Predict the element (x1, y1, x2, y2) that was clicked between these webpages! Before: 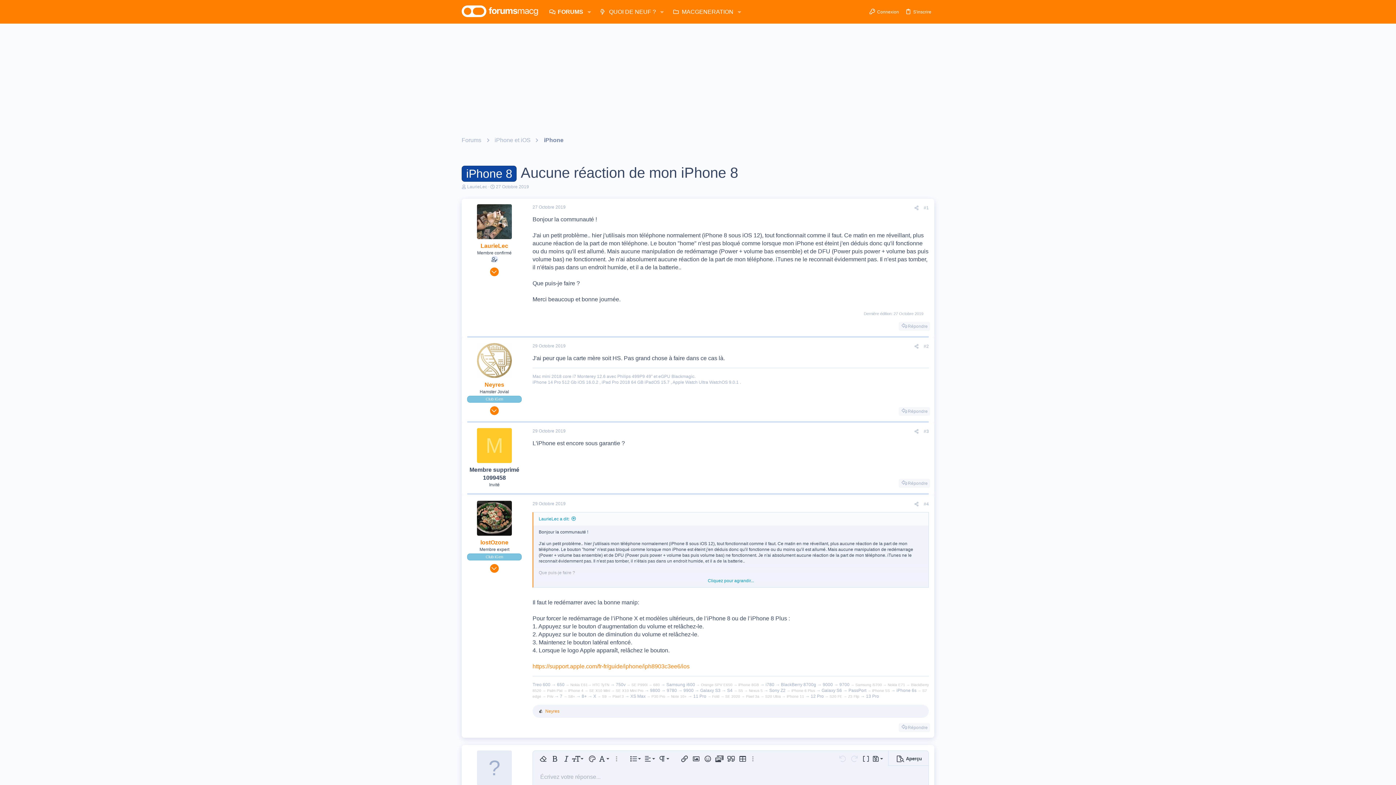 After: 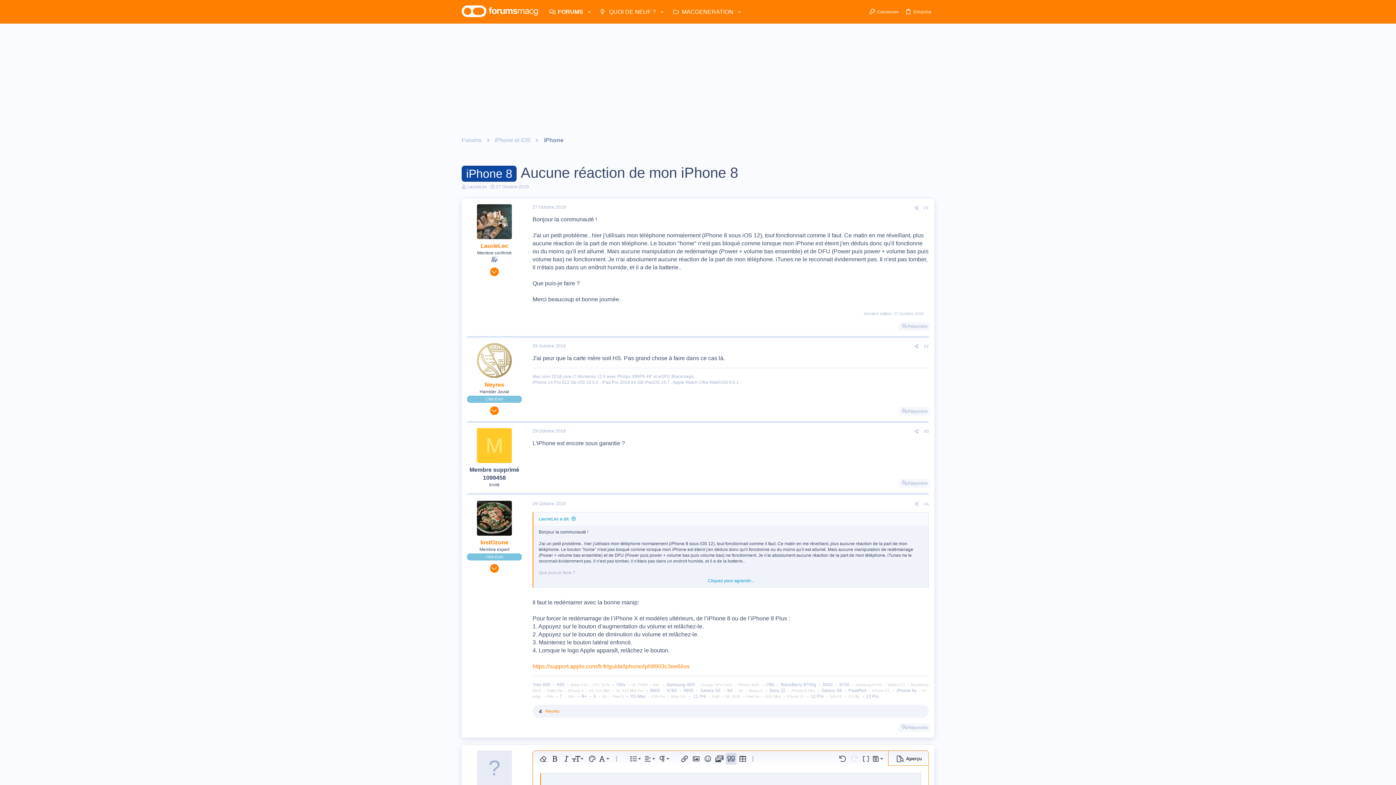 Action: label: Citation bbox: (725, 753, 736, 764)